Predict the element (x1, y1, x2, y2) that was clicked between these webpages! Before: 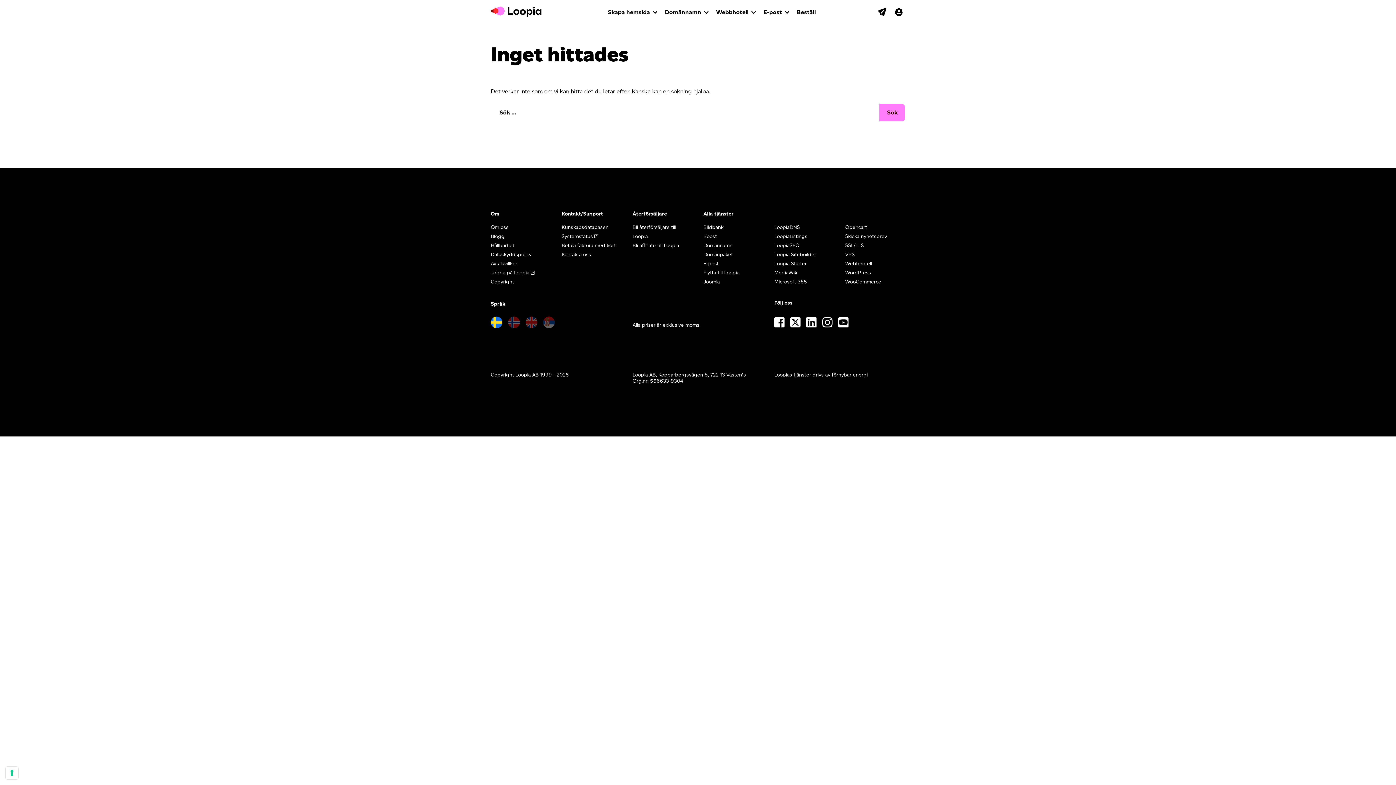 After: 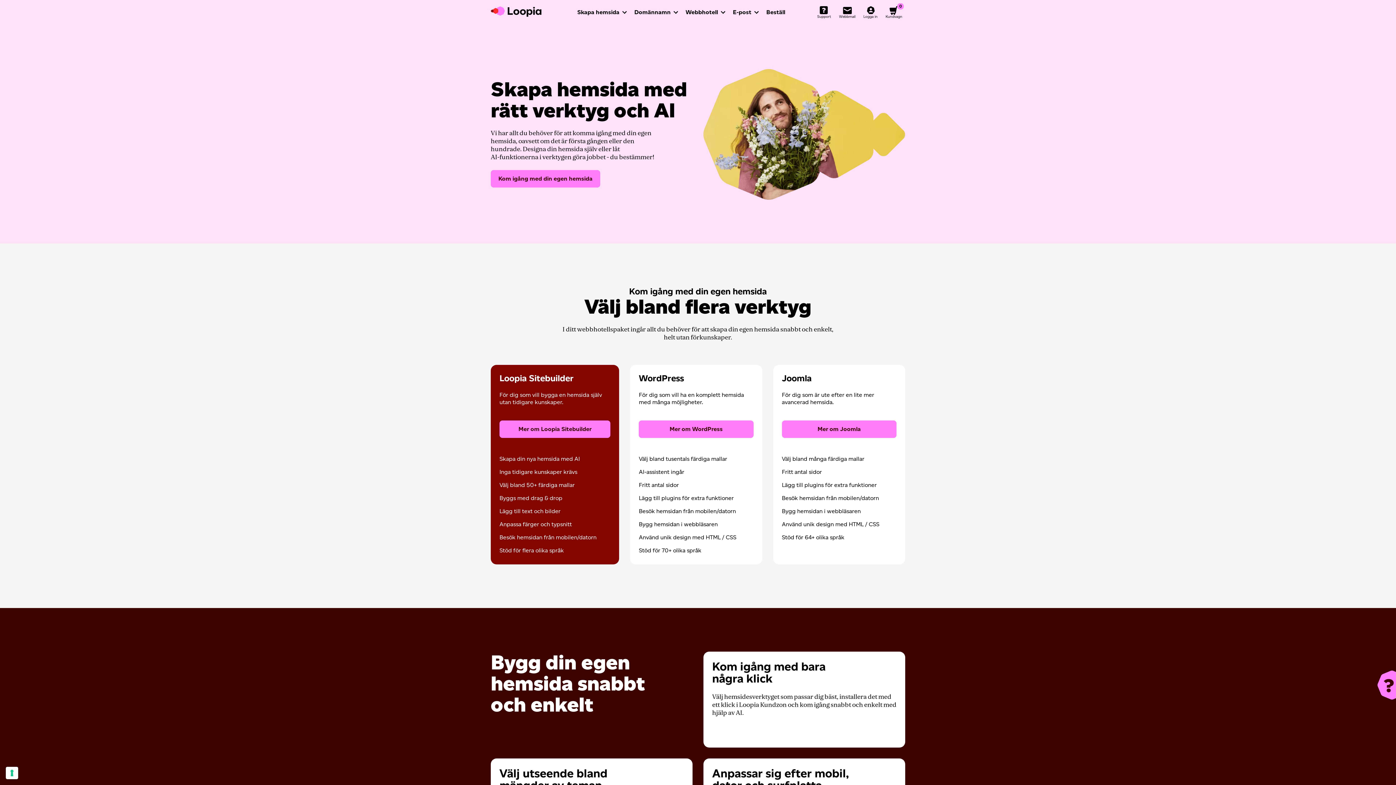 Action: bbox: (774, 269, 798, 276) label: MediaWiki